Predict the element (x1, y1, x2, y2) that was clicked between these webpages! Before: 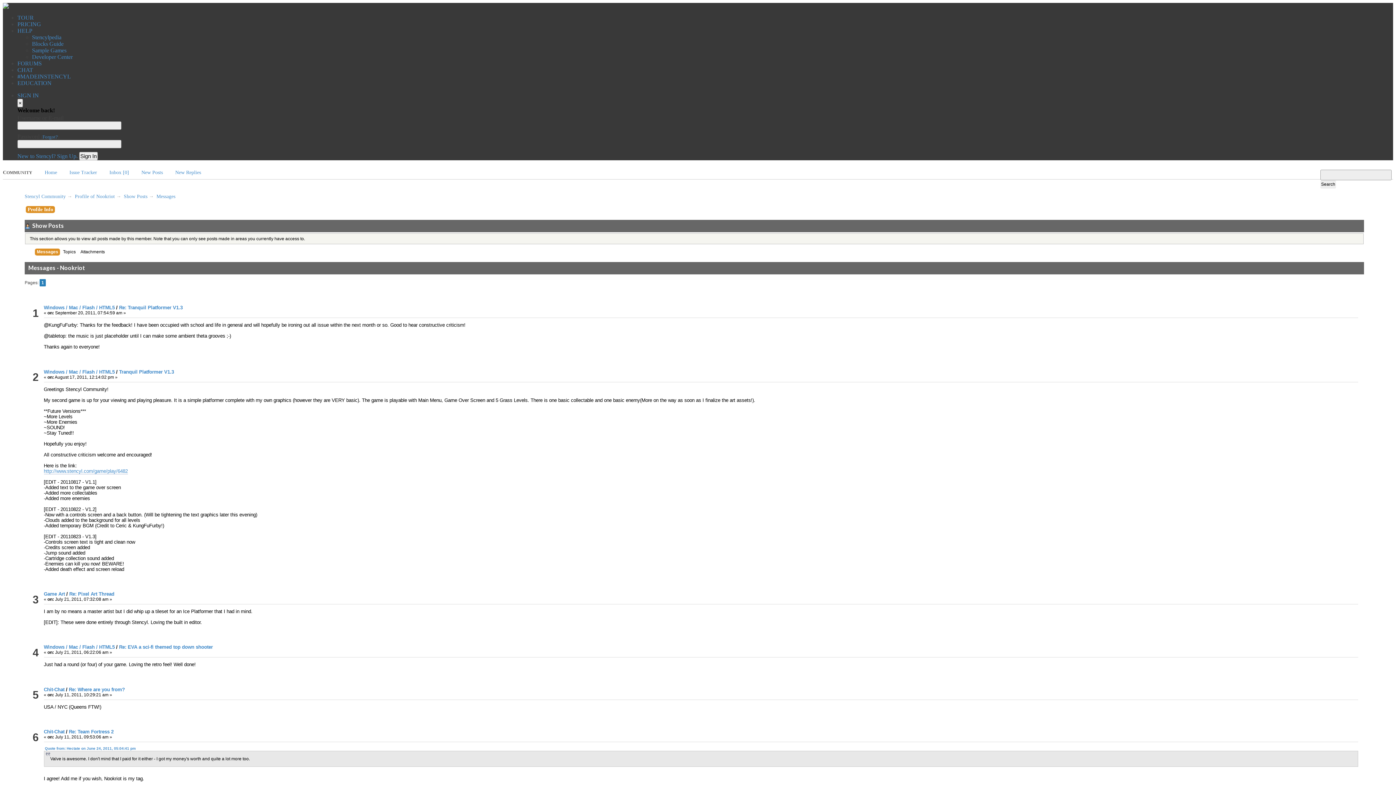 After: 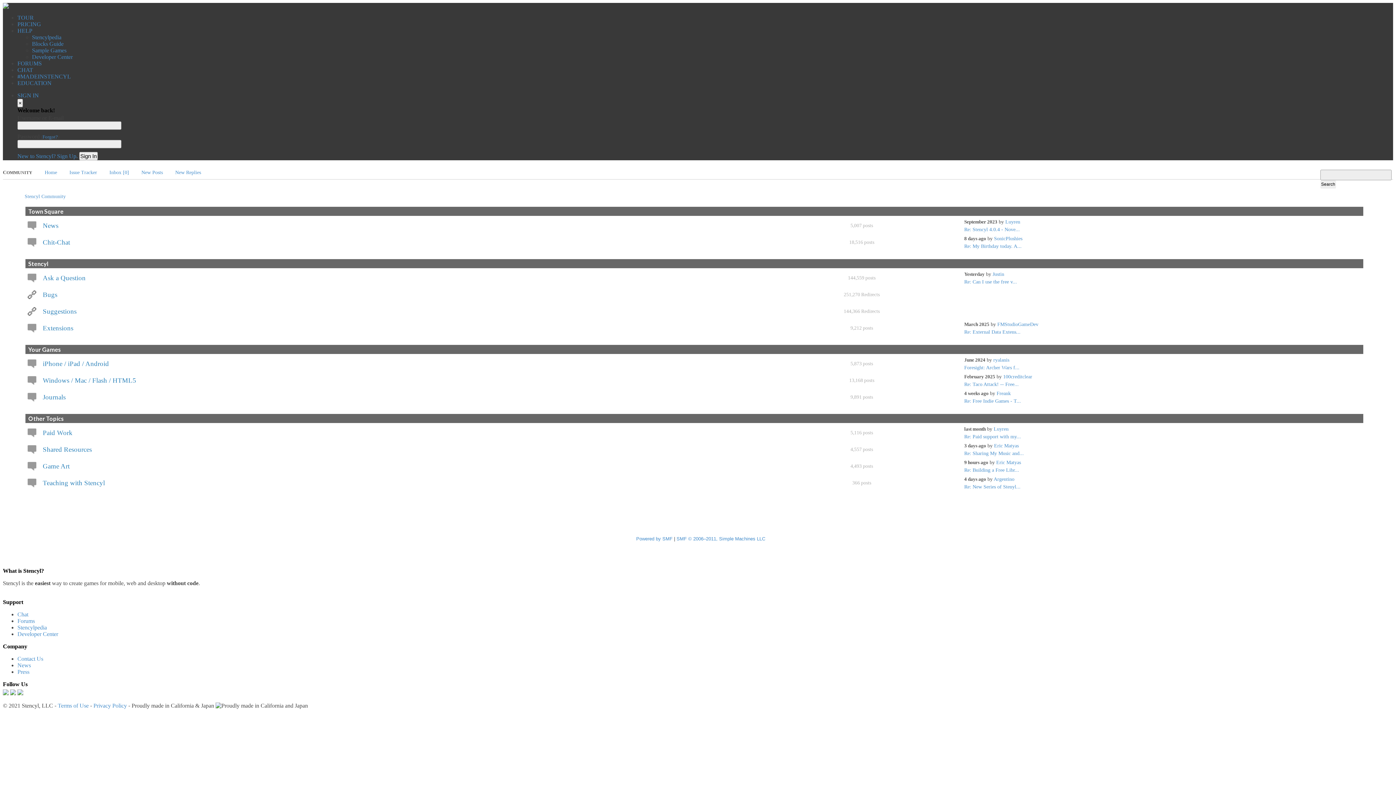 Action: bbox: (44, 169, 57, 175) label: Home